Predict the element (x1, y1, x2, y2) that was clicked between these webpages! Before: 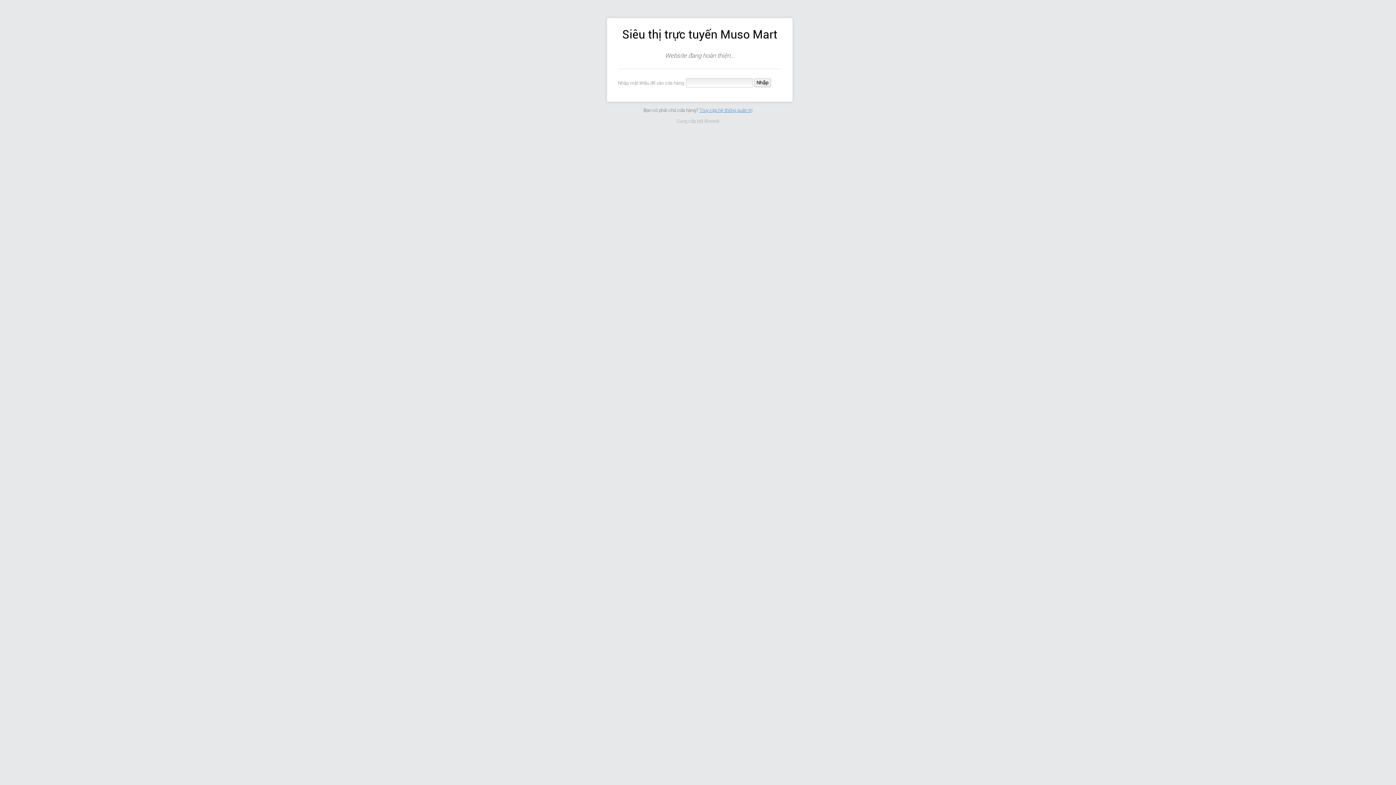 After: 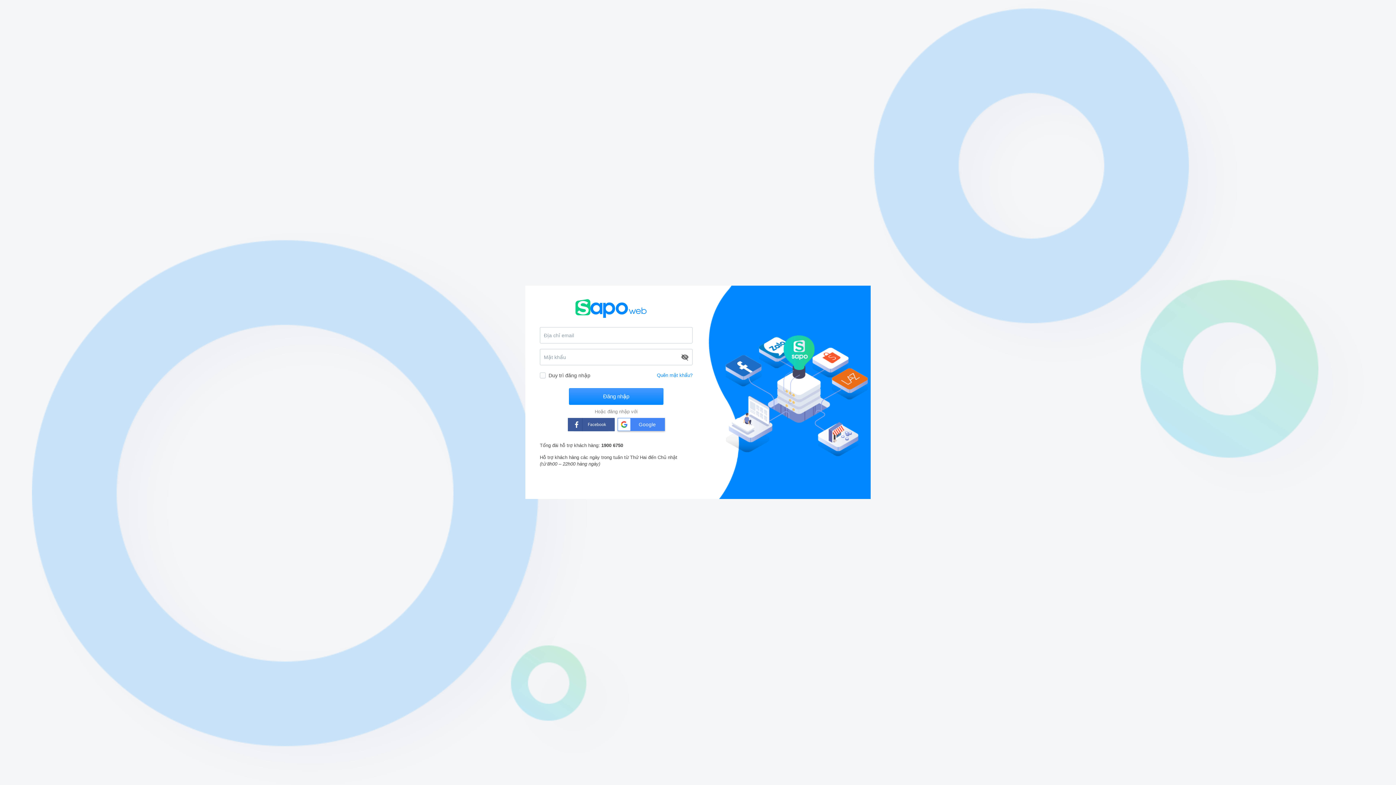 Action: bbox: (699, 107, 752, 112) label: Truy cập hệ thống quản trị